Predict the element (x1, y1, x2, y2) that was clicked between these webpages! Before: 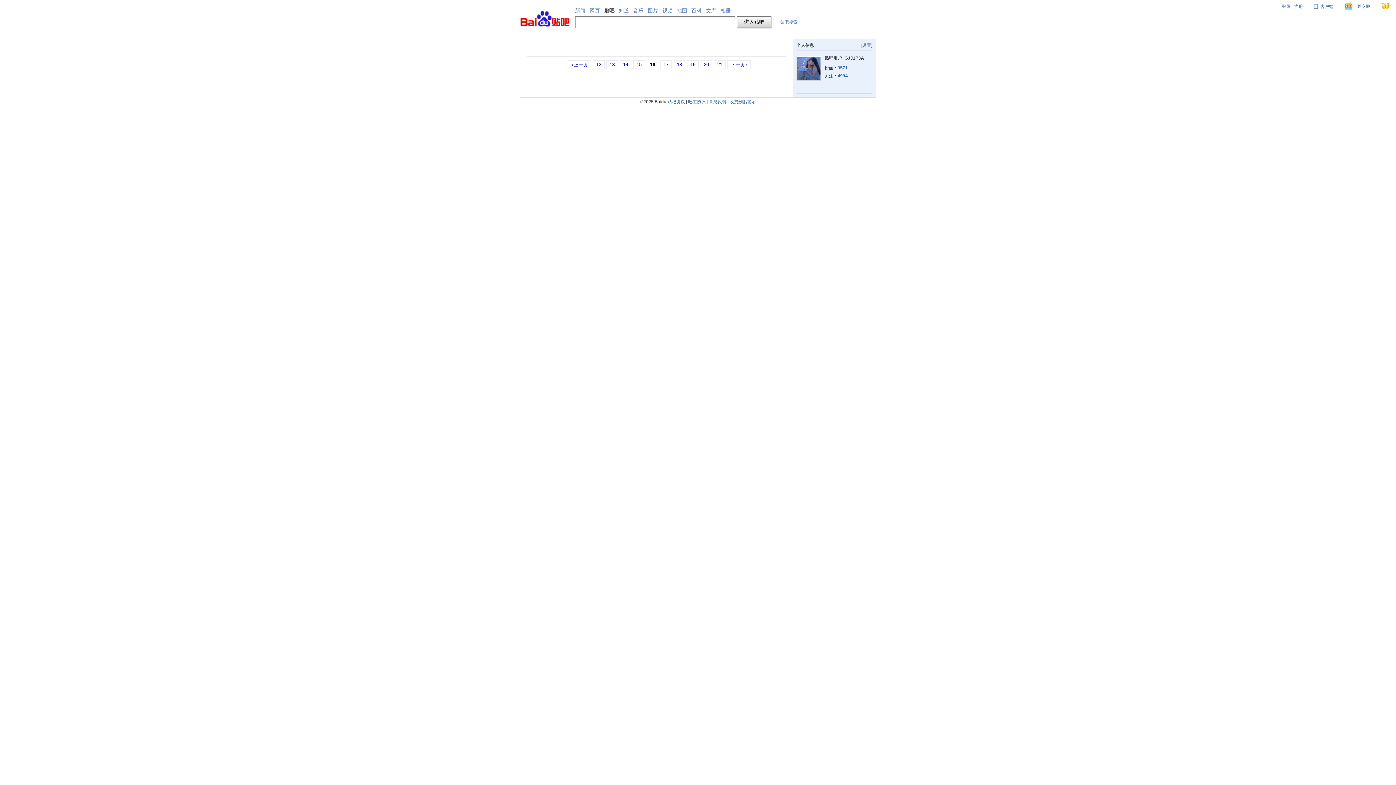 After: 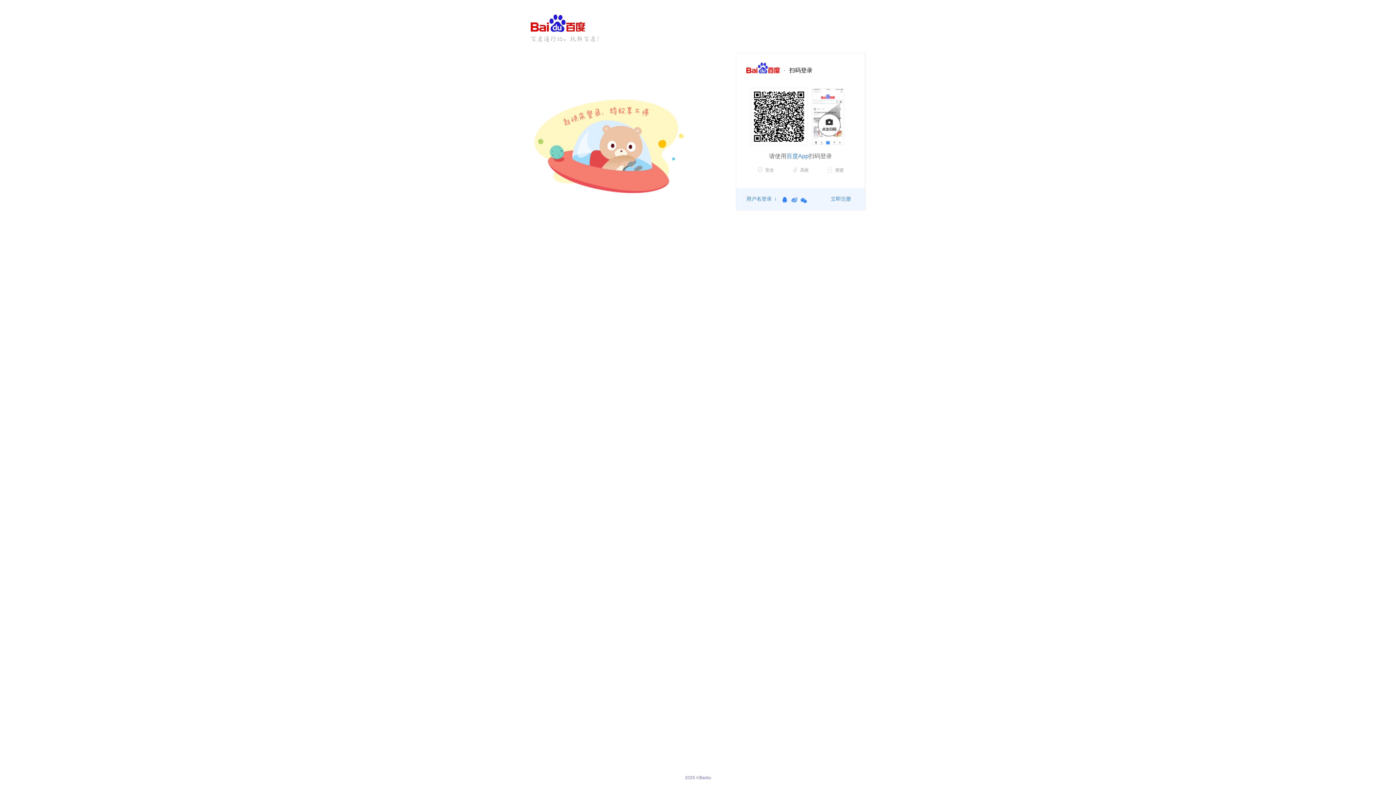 Action: bbox: (1381, 2, 1390, 10)